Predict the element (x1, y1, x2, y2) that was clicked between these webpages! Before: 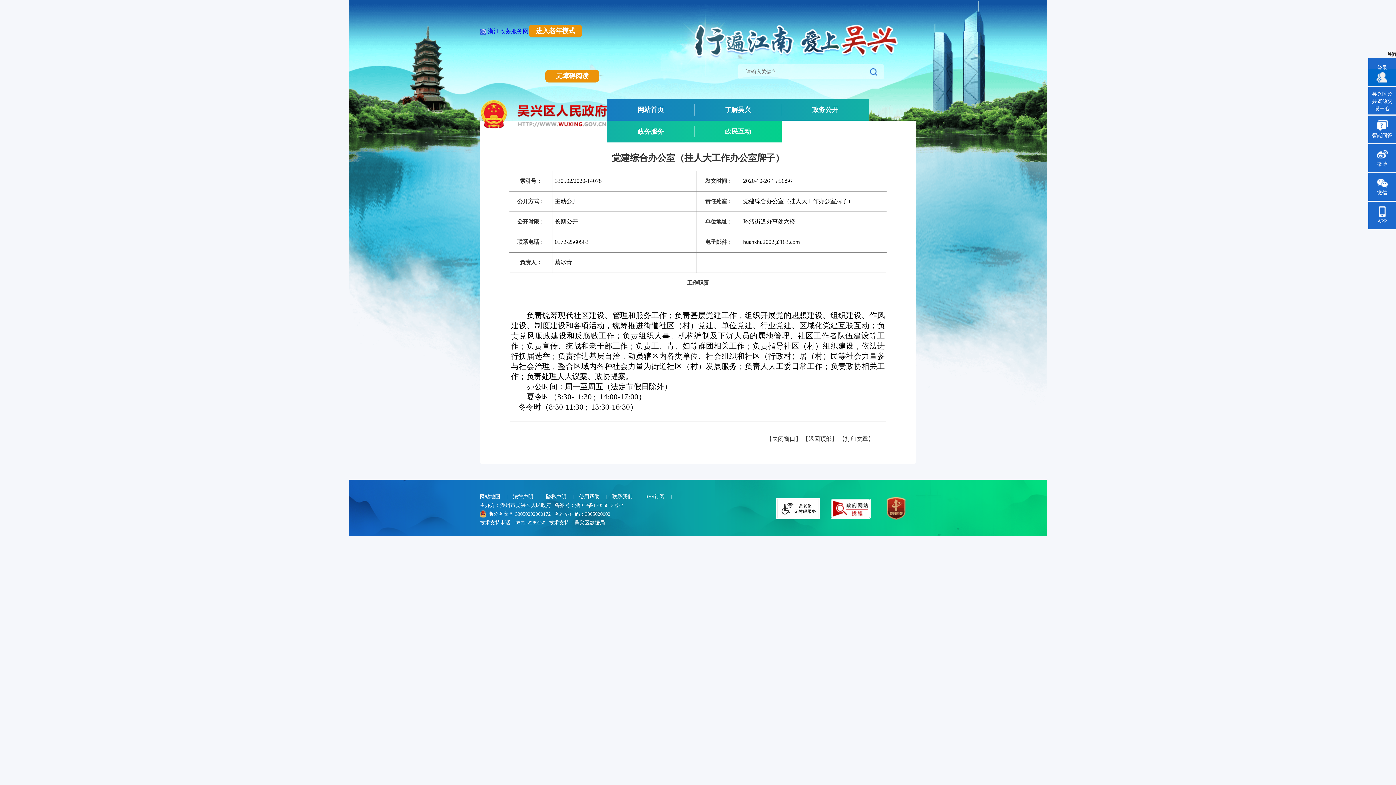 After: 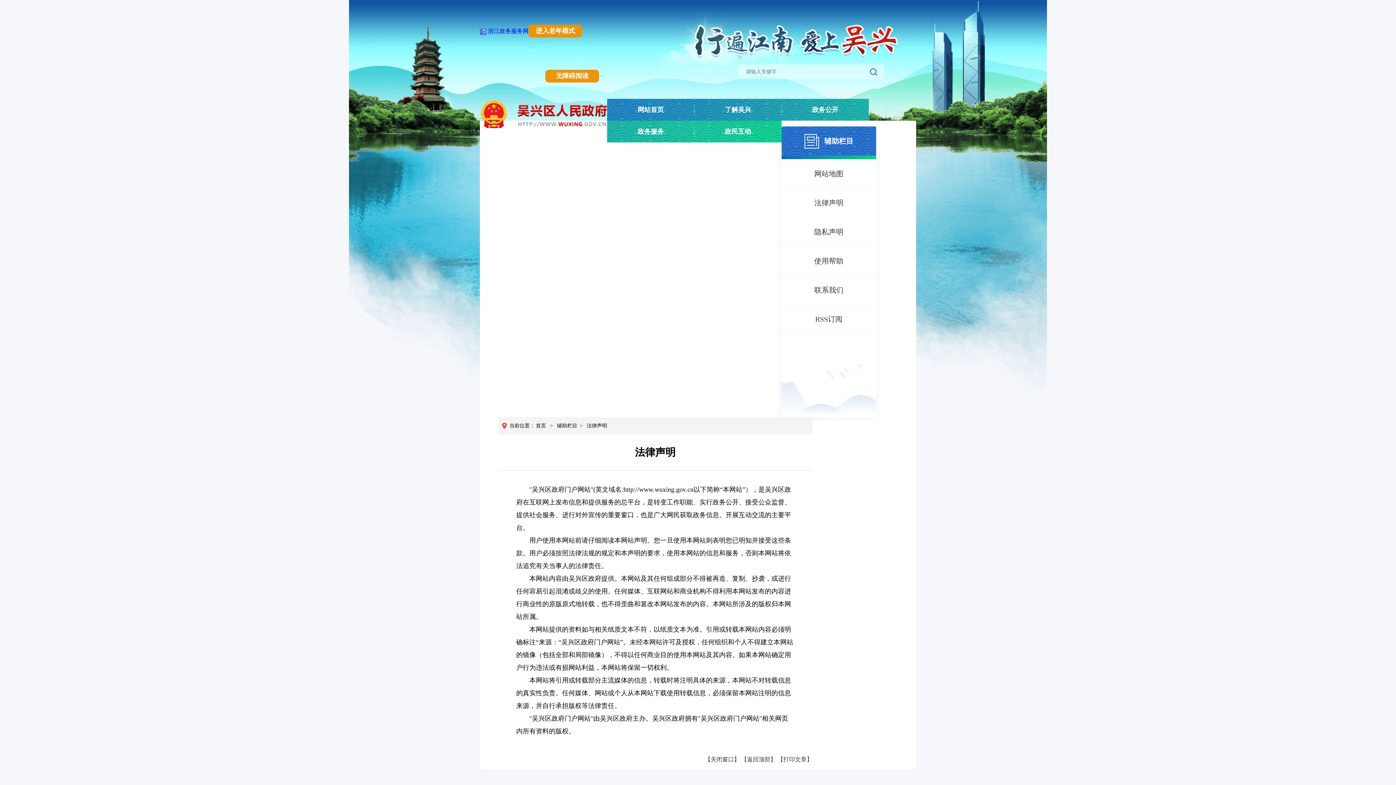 Action: bbox: (513, 494, 533, 499) label: 法律声明